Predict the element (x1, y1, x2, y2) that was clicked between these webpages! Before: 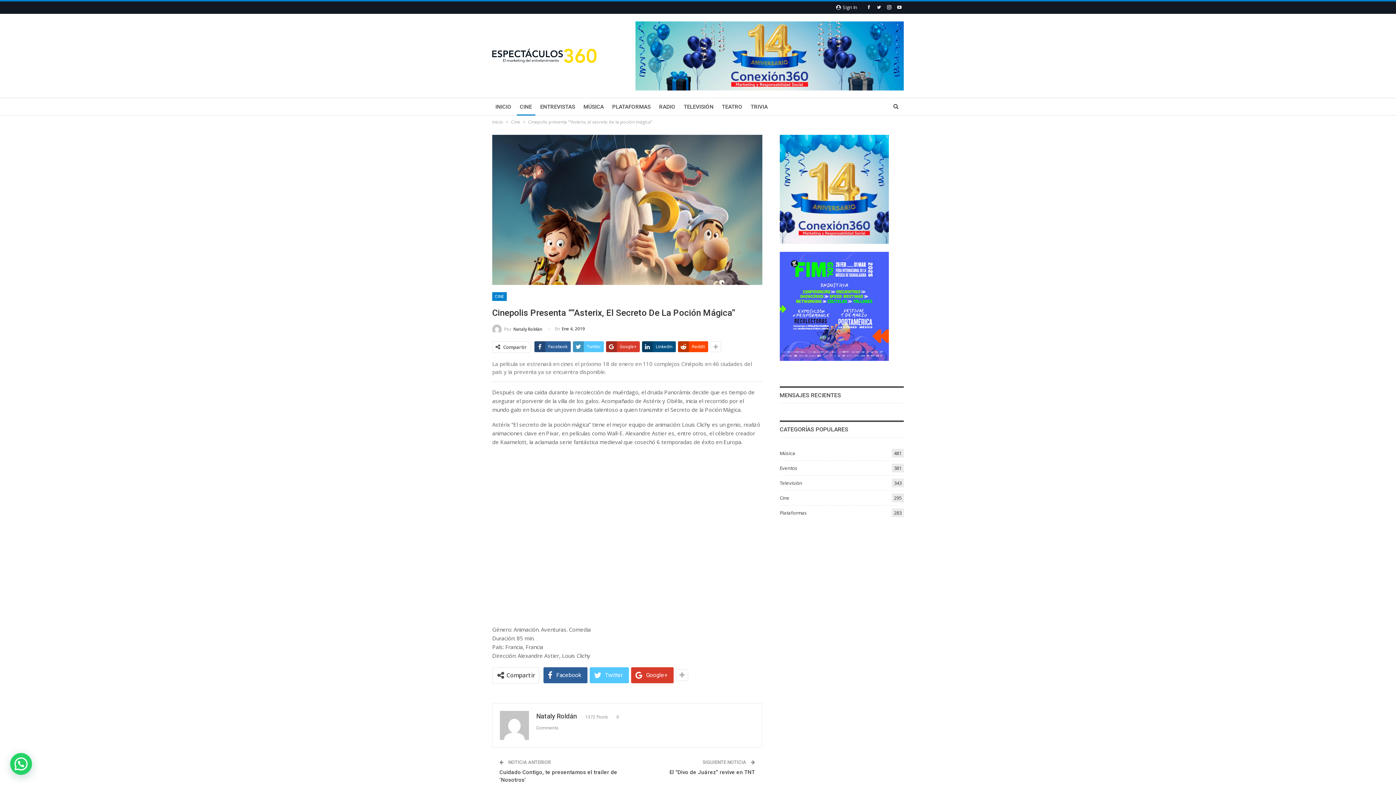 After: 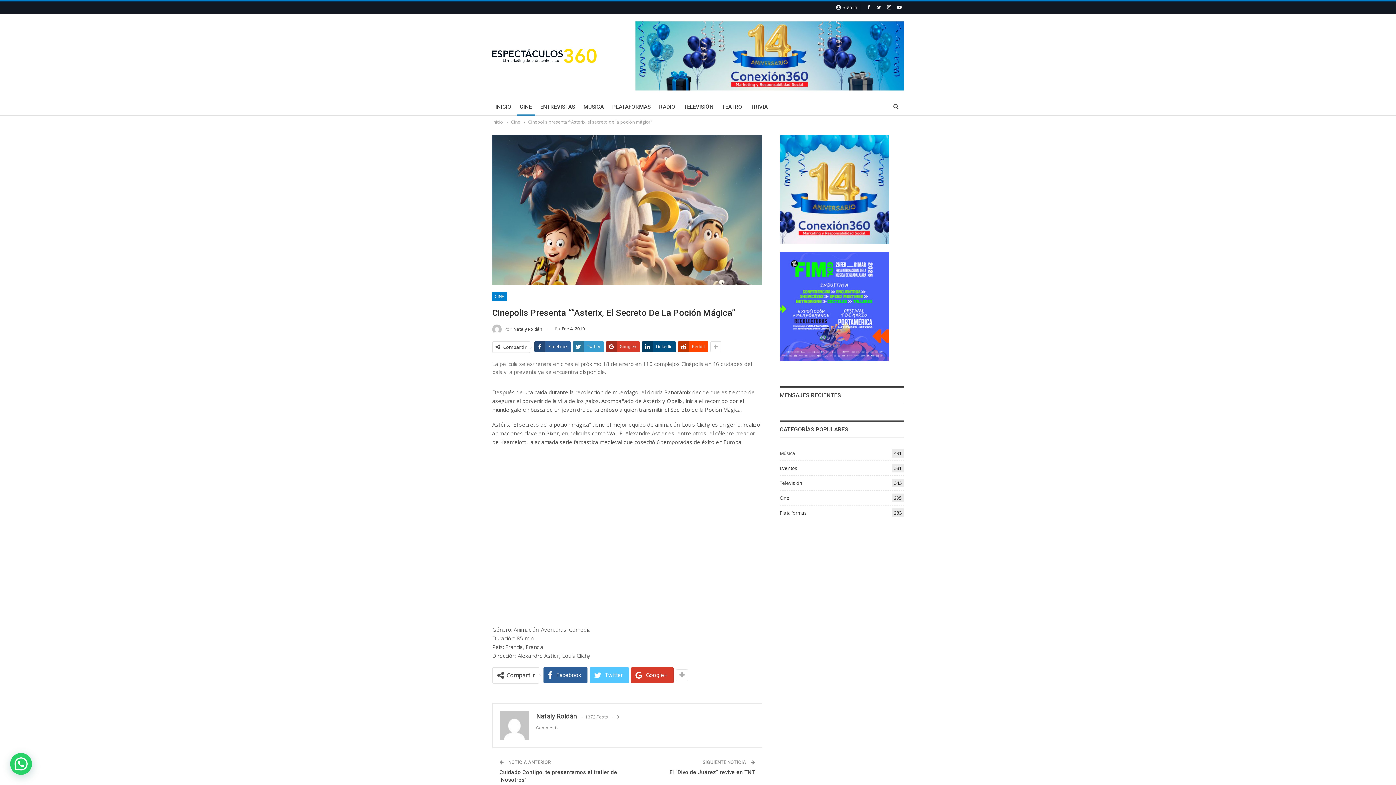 Action: label: Twitter bbox: (573, 341, 604, 352)